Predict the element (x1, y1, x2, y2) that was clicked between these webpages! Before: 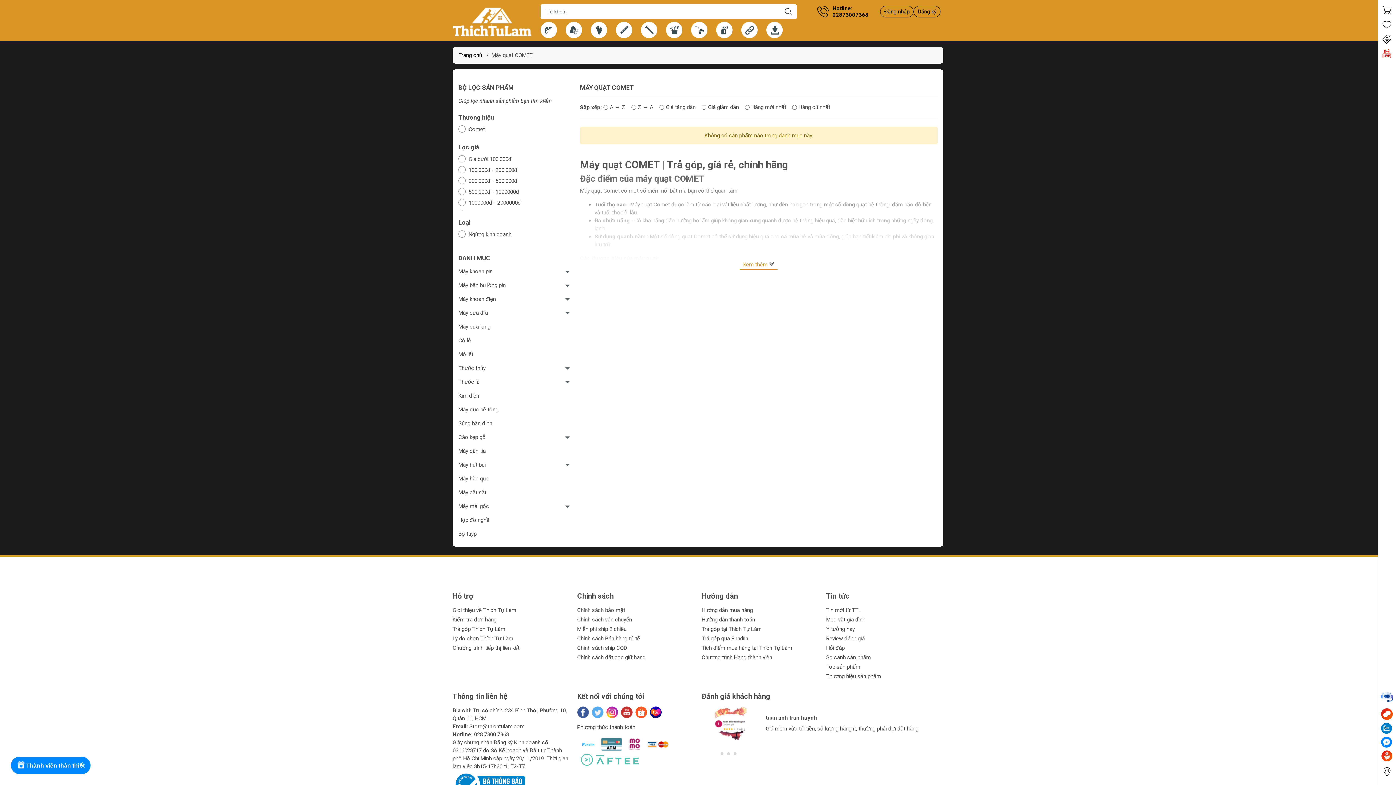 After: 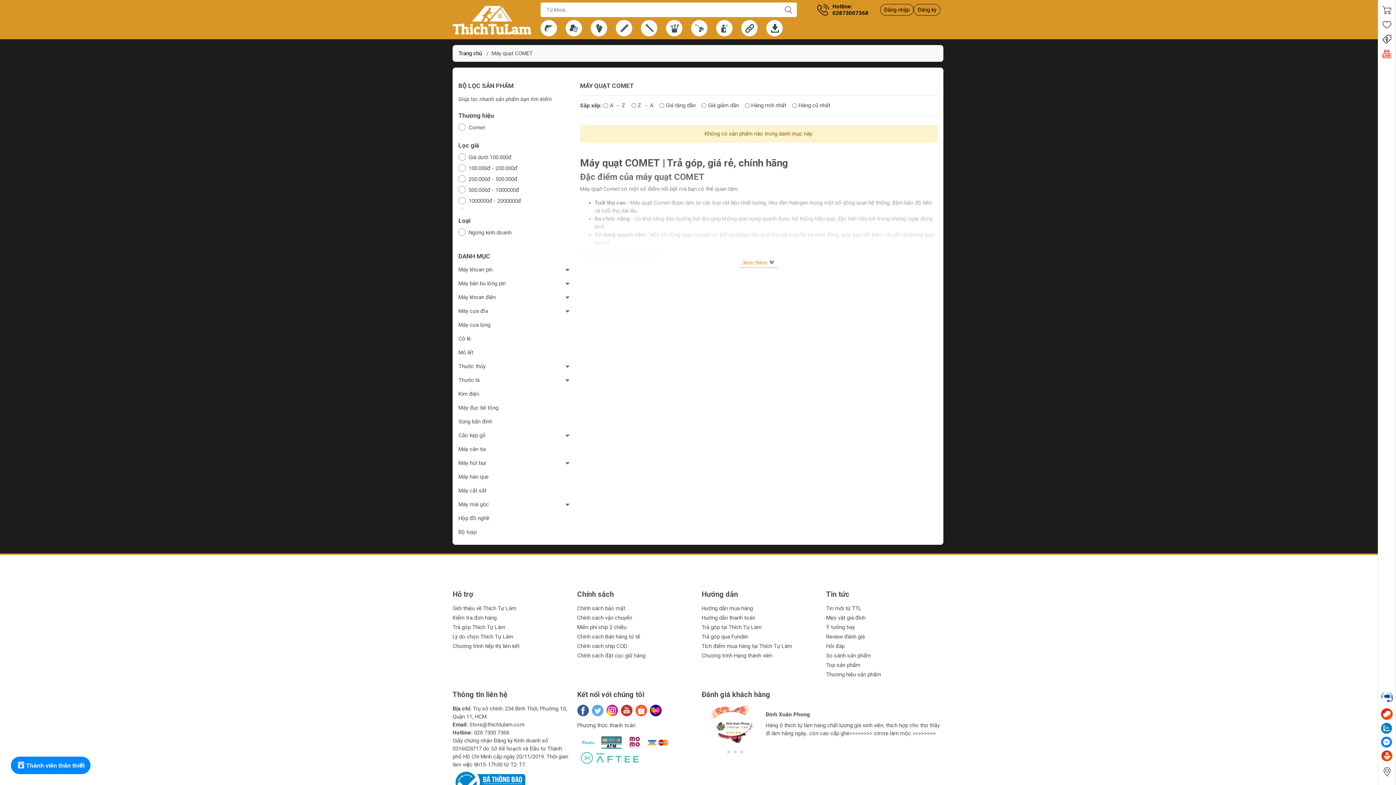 Action: bbox: (452, 781, 525, 787)